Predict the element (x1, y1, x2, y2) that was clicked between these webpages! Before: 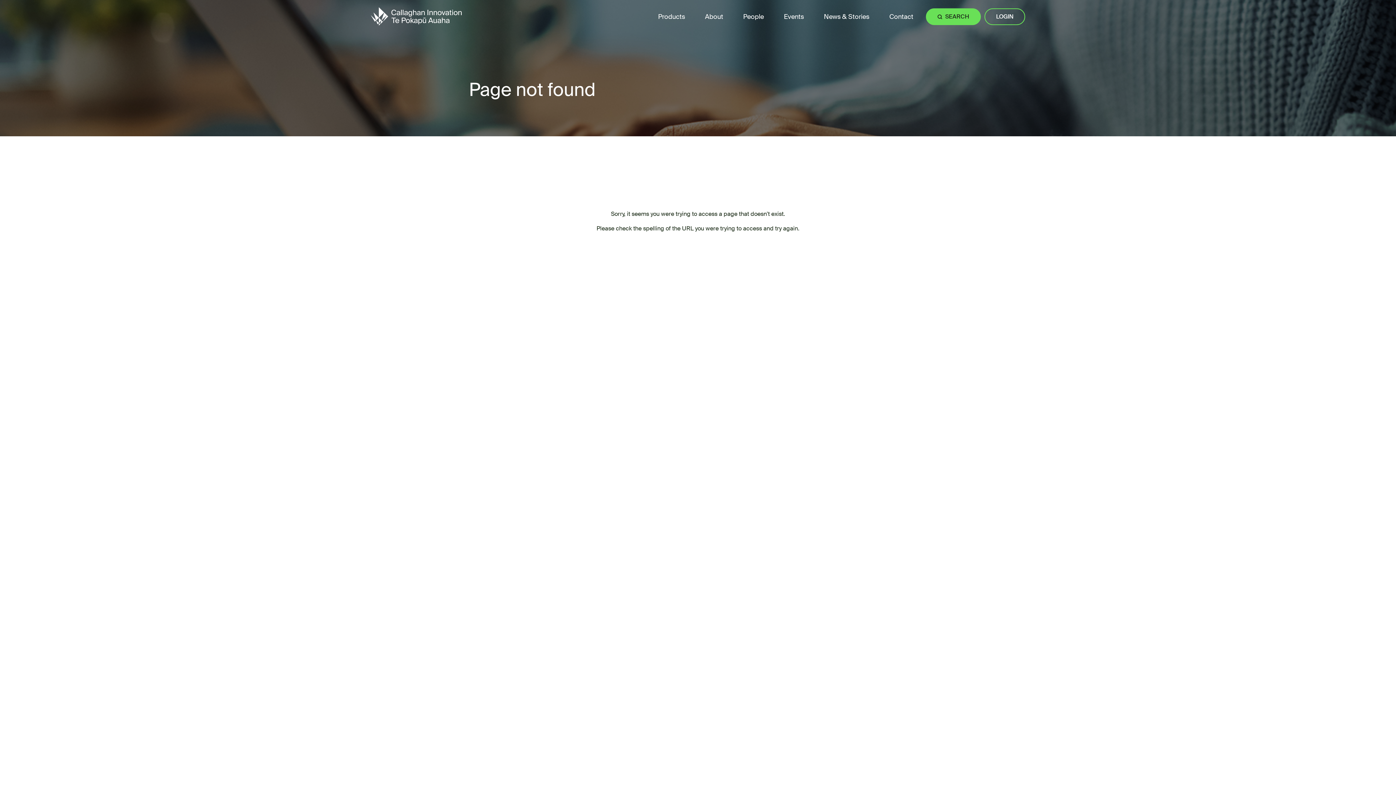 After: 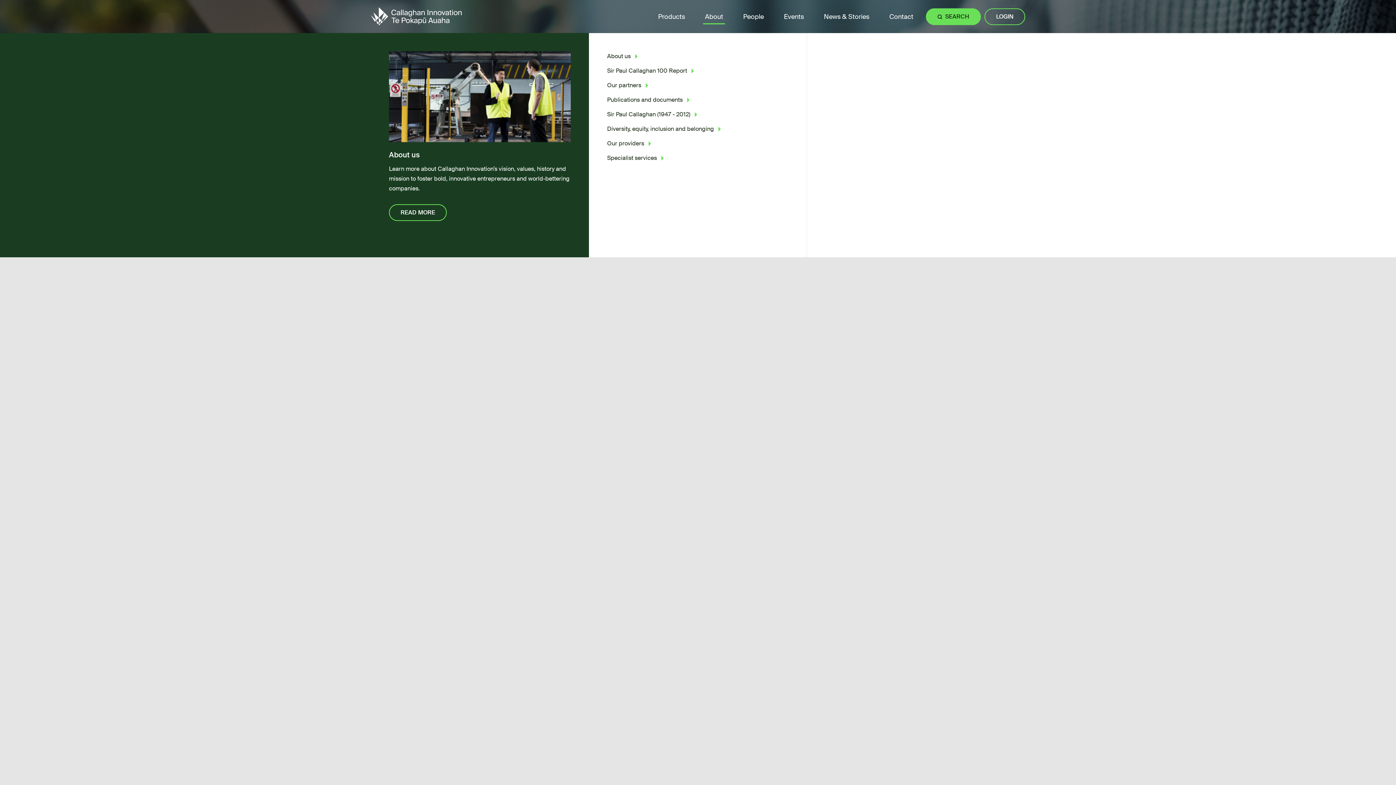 Action: label: About bbox: (705, 11, 723, 22)